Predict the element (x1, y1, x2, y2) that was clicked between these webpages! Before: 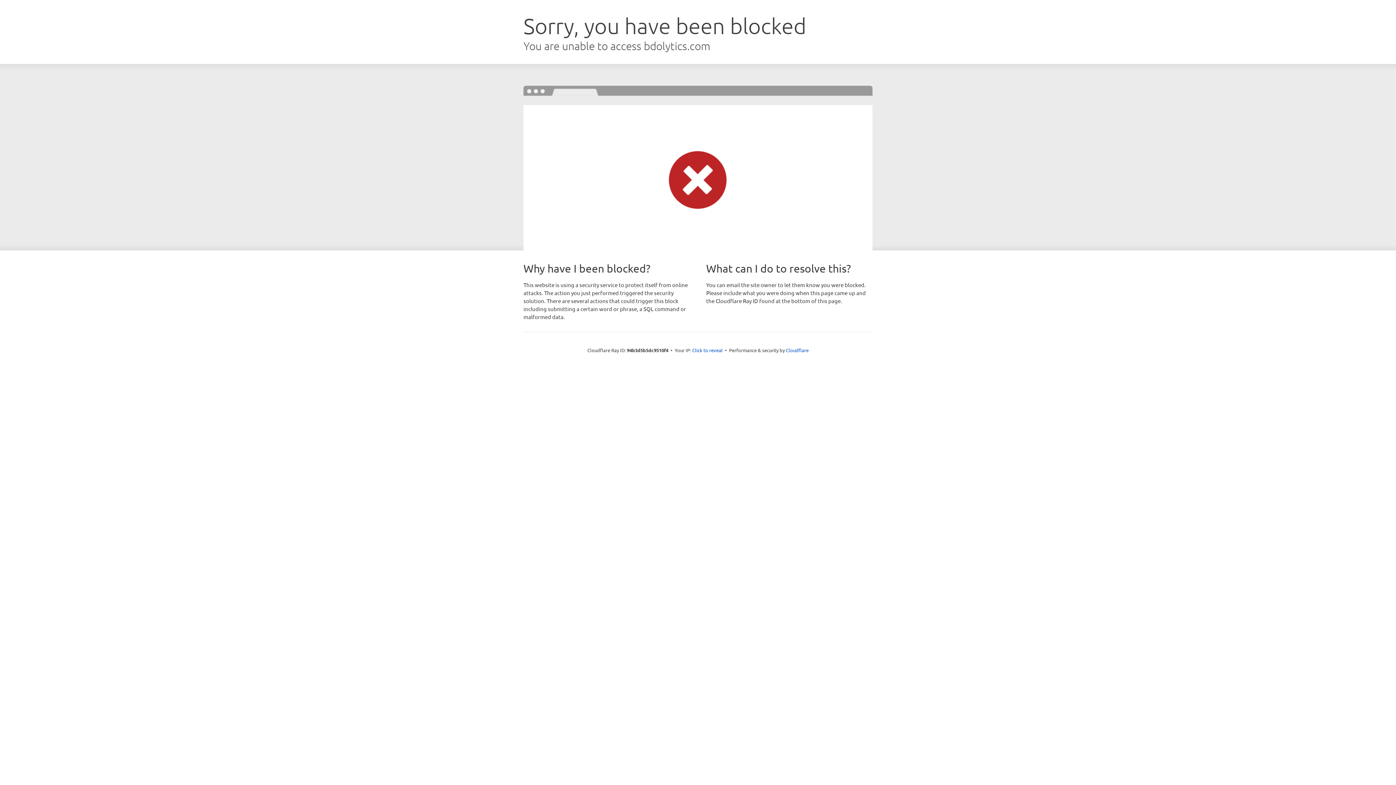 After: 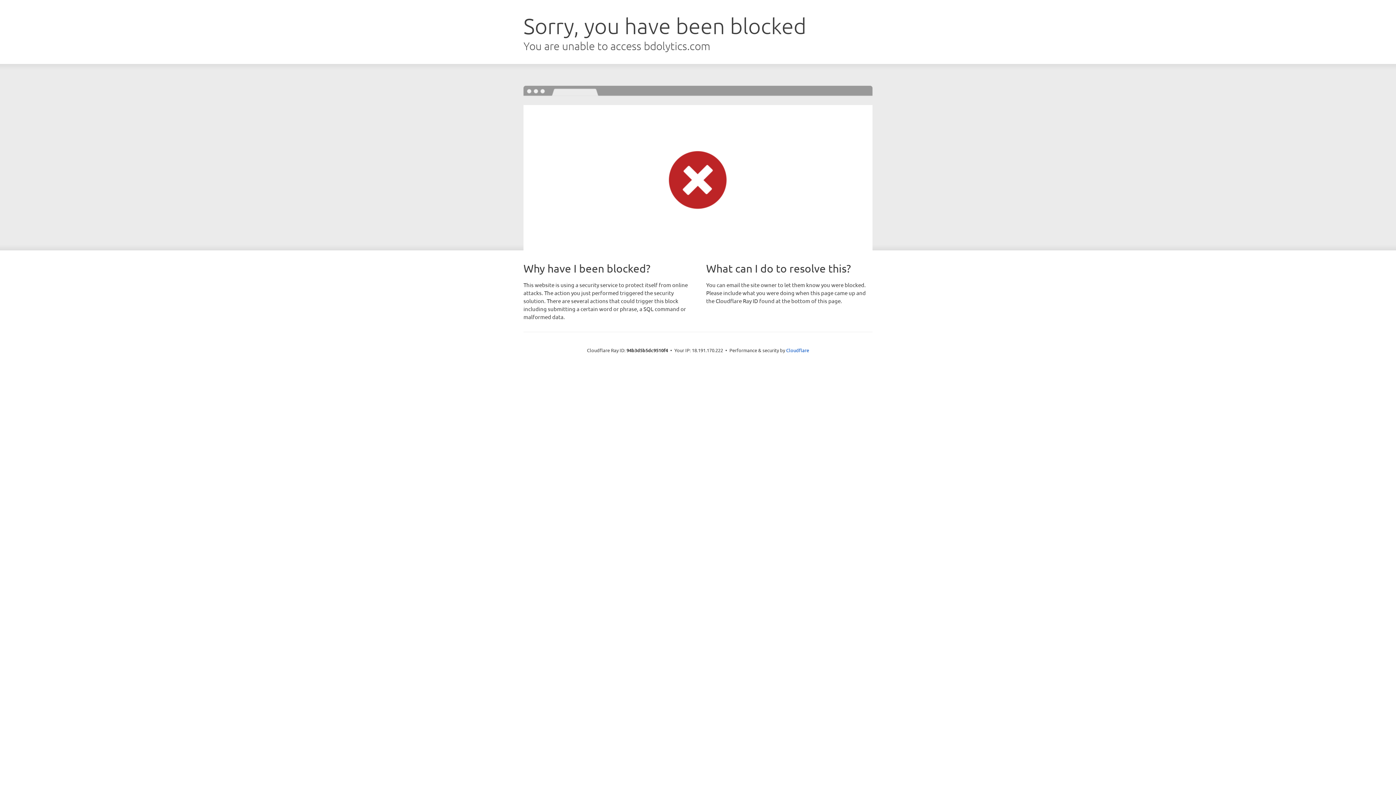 Action: bbox: (692, 346, 722, 353) label: Click to reveal